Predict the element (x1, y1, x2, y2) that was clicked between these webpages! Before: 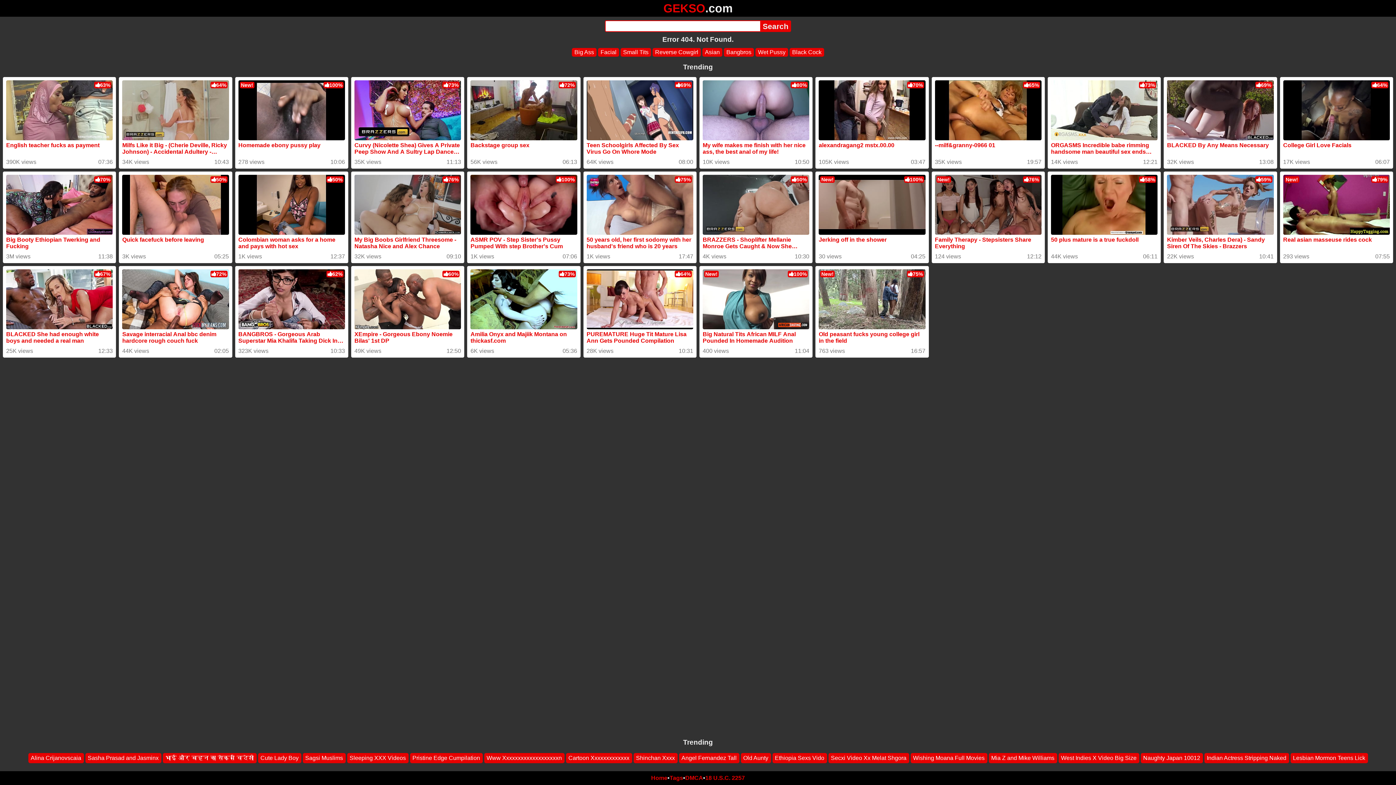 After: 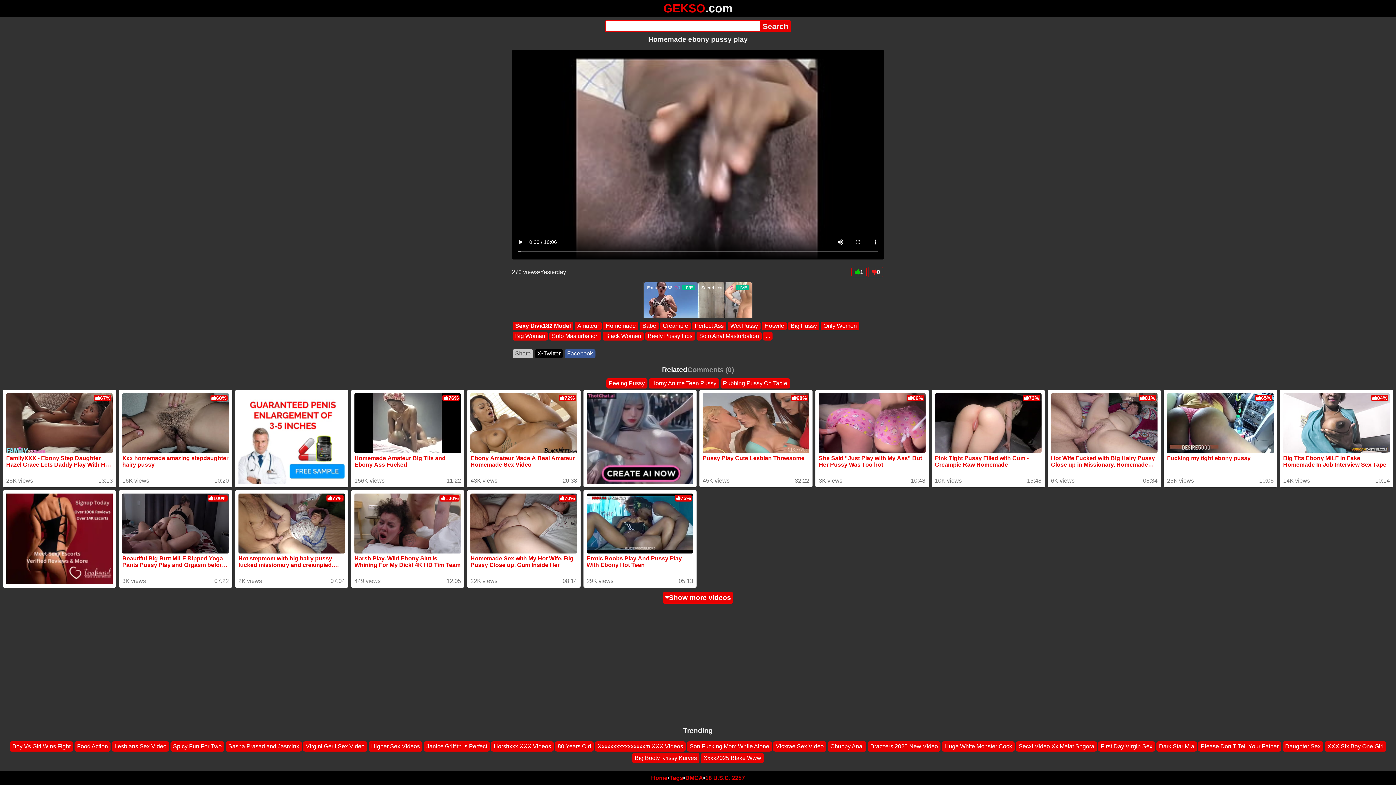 Action: bbox: (238, 80, 345, 152) label: Homemade ebony pussy play